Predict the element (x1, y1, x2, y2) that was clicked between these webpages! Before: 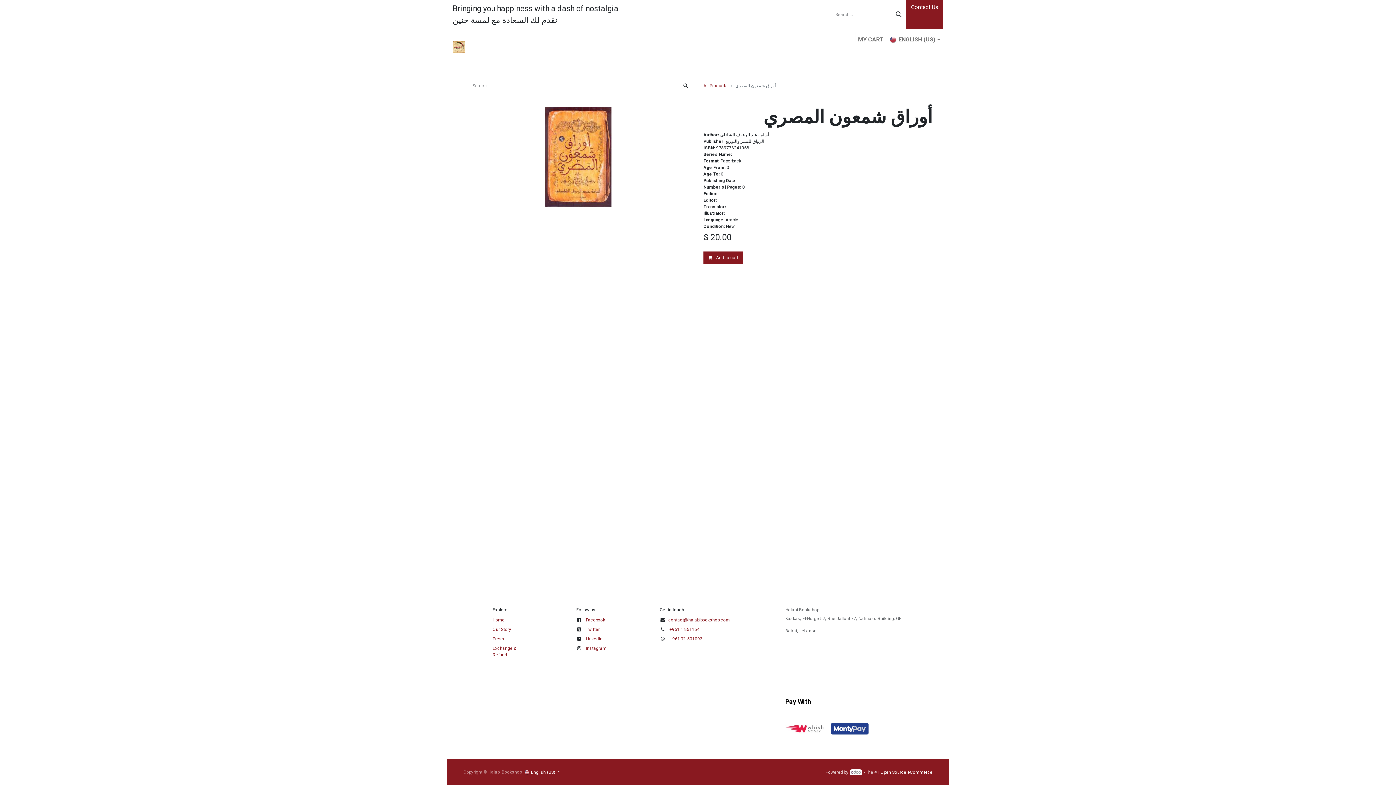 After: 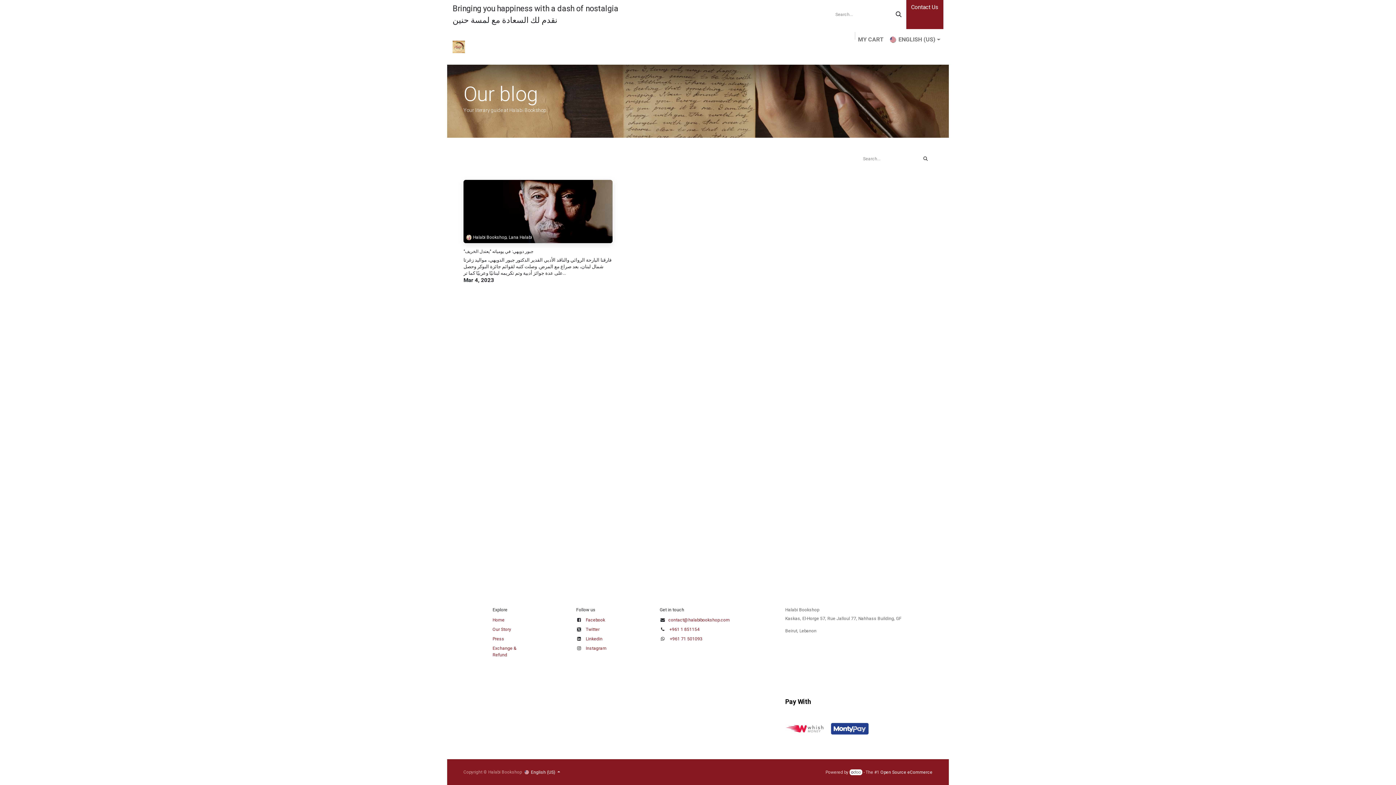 Action: bbox: (832, 47, 849, 61) label: Blog